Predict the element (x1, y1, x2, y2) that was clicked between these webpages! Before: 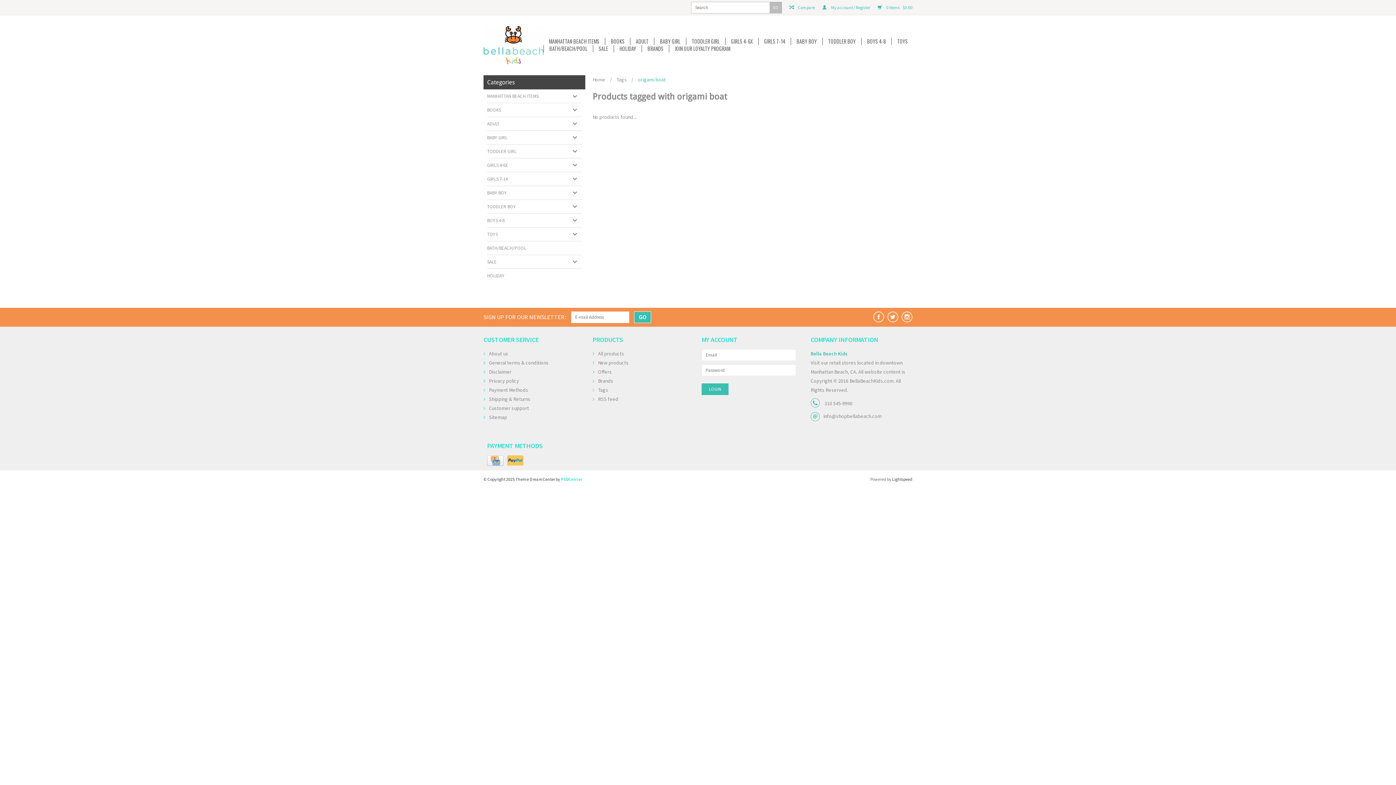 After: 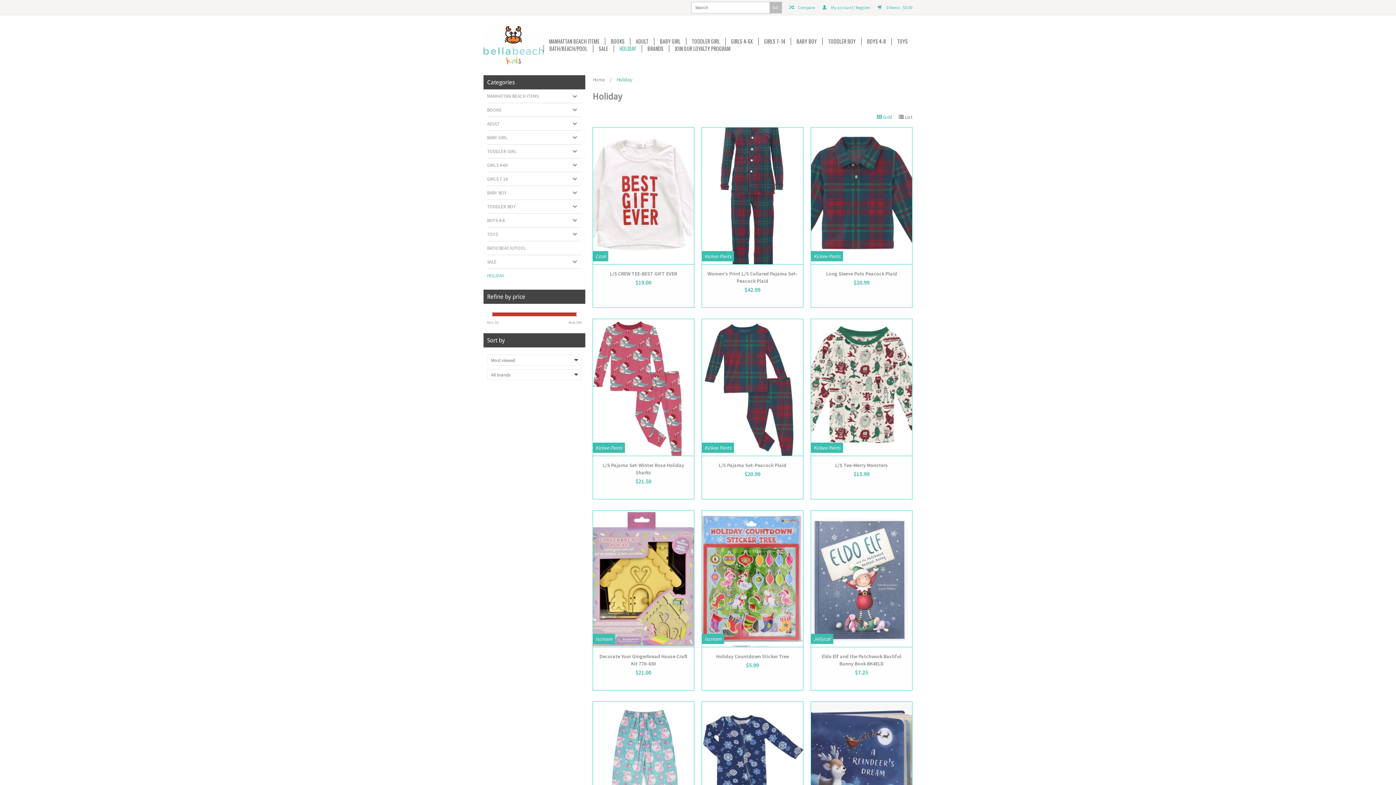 Action: label: HOLIDAY bbox: (487, 268, 581, 282)